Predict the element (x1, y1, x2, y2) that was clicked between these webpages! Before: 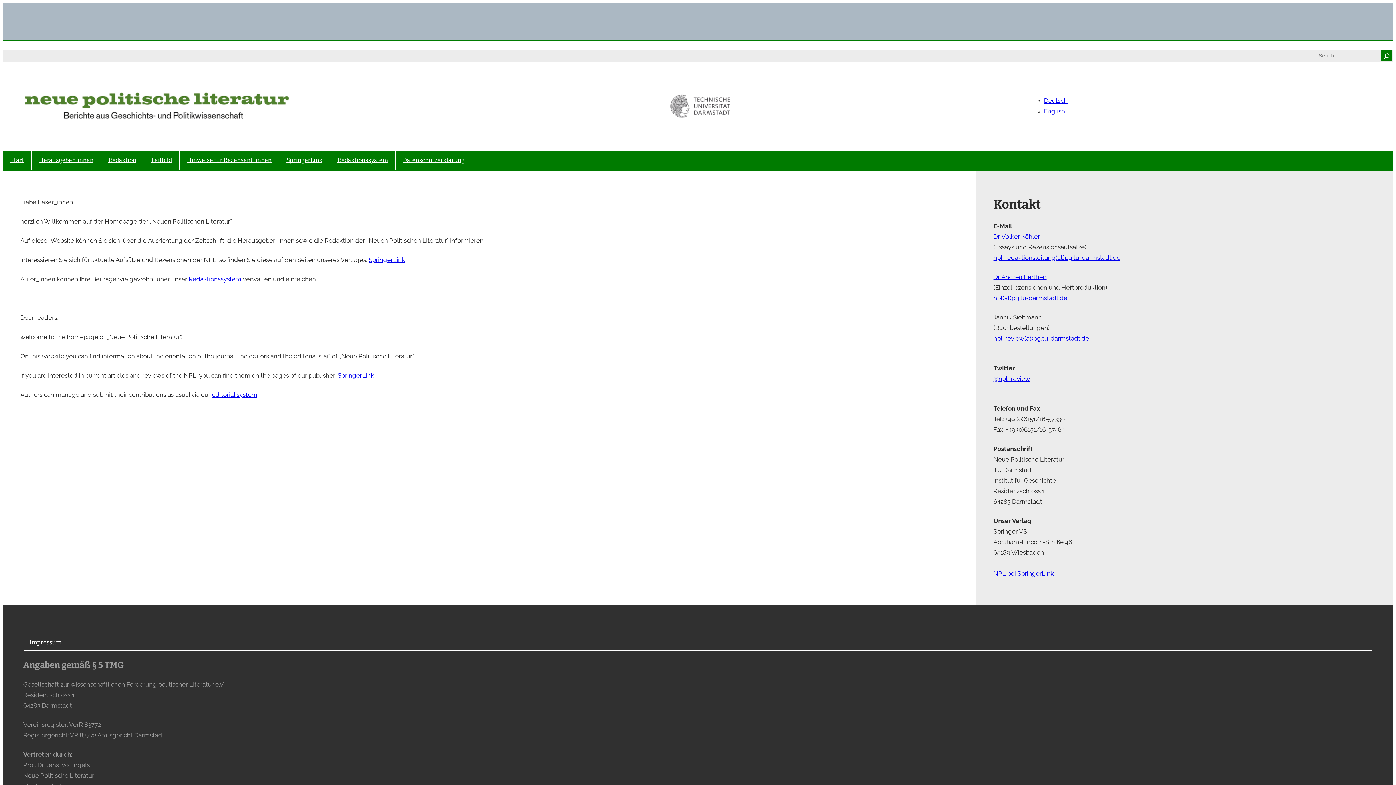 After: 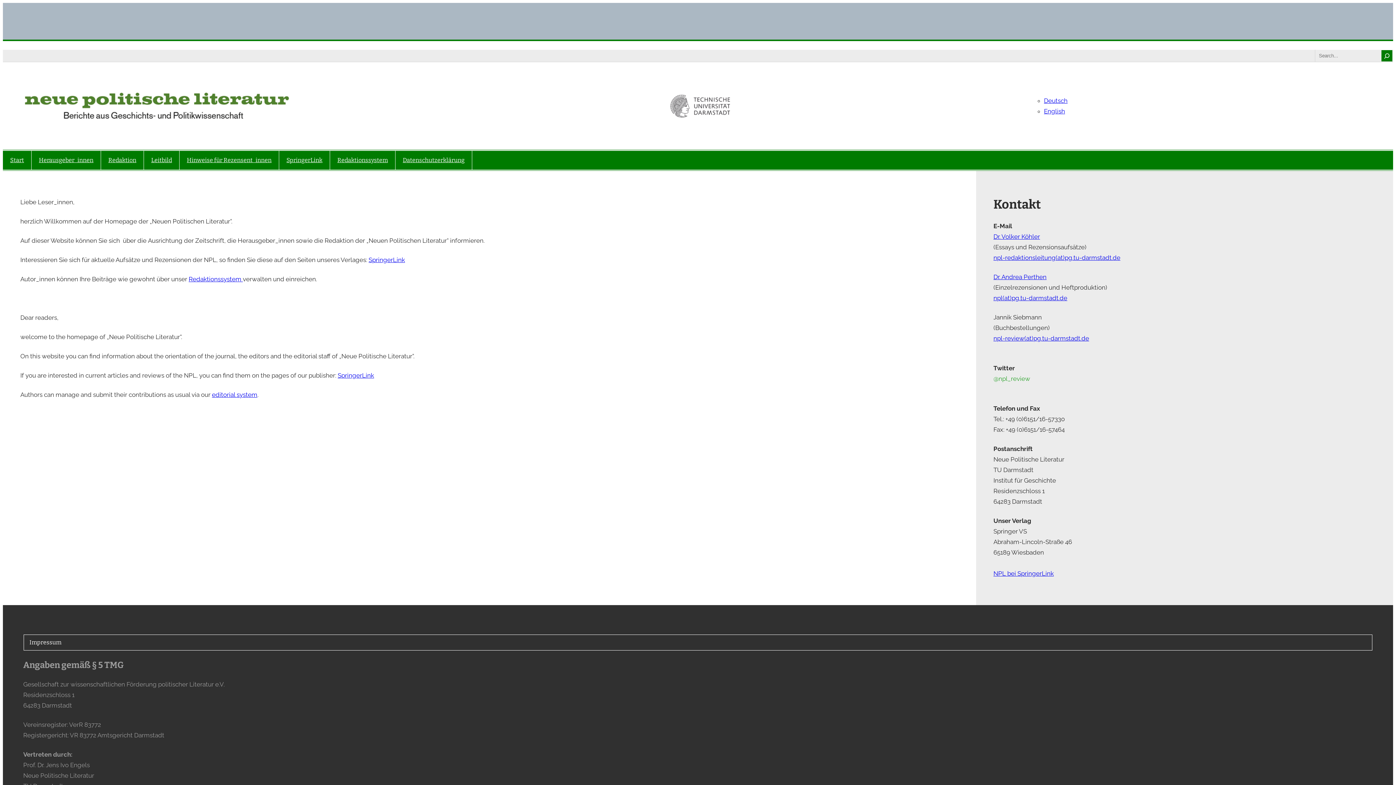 Action: label: @npl_review bbox: (993, 375, 1030, 382)